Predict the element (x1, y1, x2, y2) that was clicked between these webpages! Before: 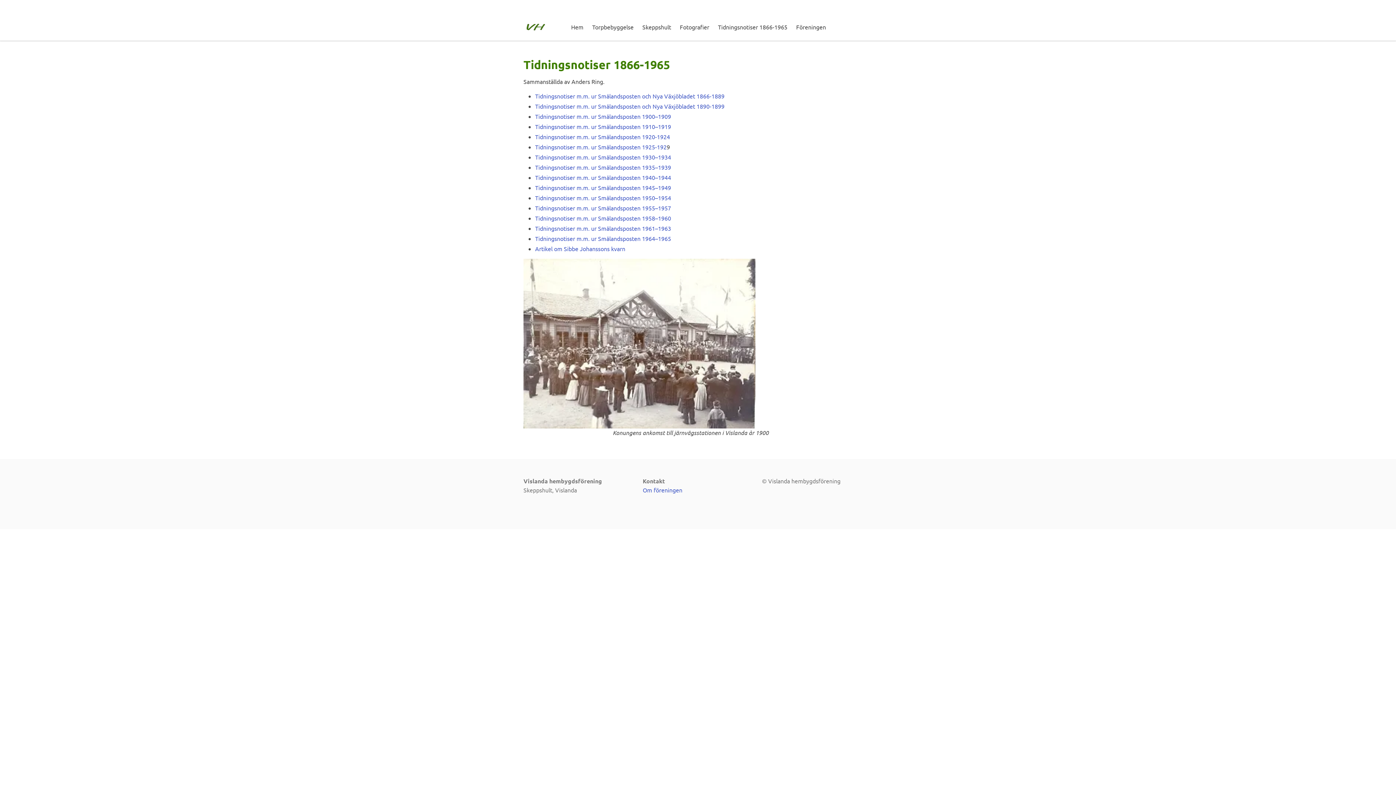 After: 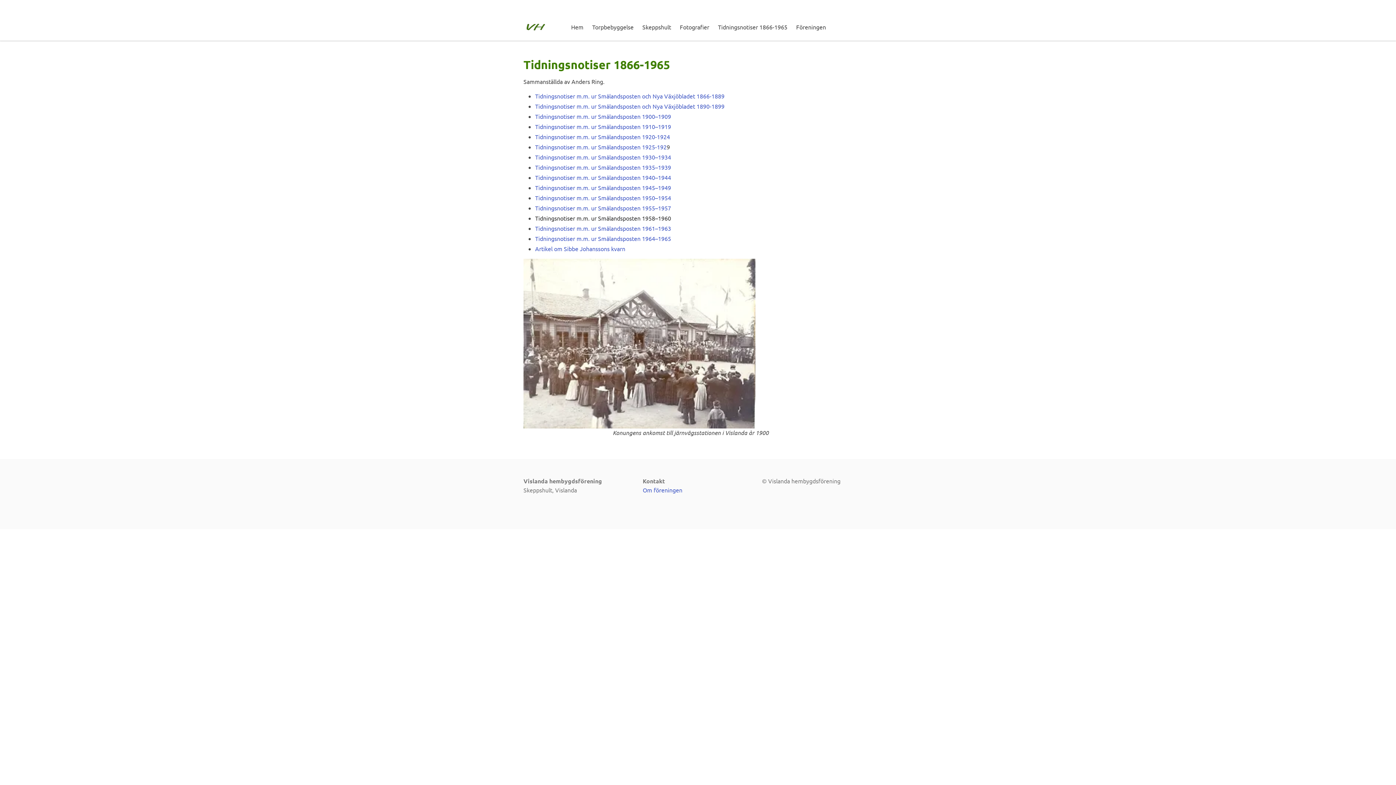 Action: bbox: (535, 214, 671, 221) label: Tidningsnotiser m.m. ur Smålandsposten 1958–1960